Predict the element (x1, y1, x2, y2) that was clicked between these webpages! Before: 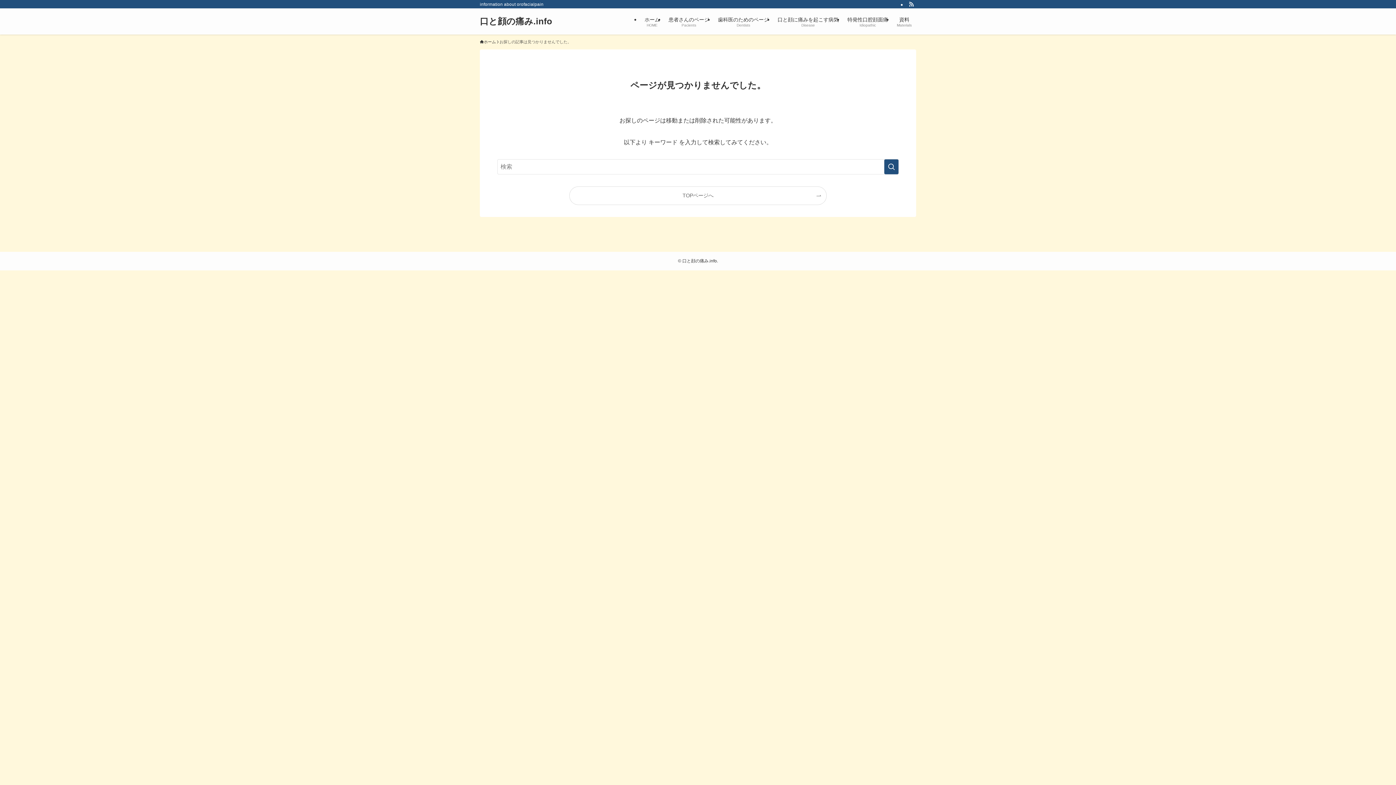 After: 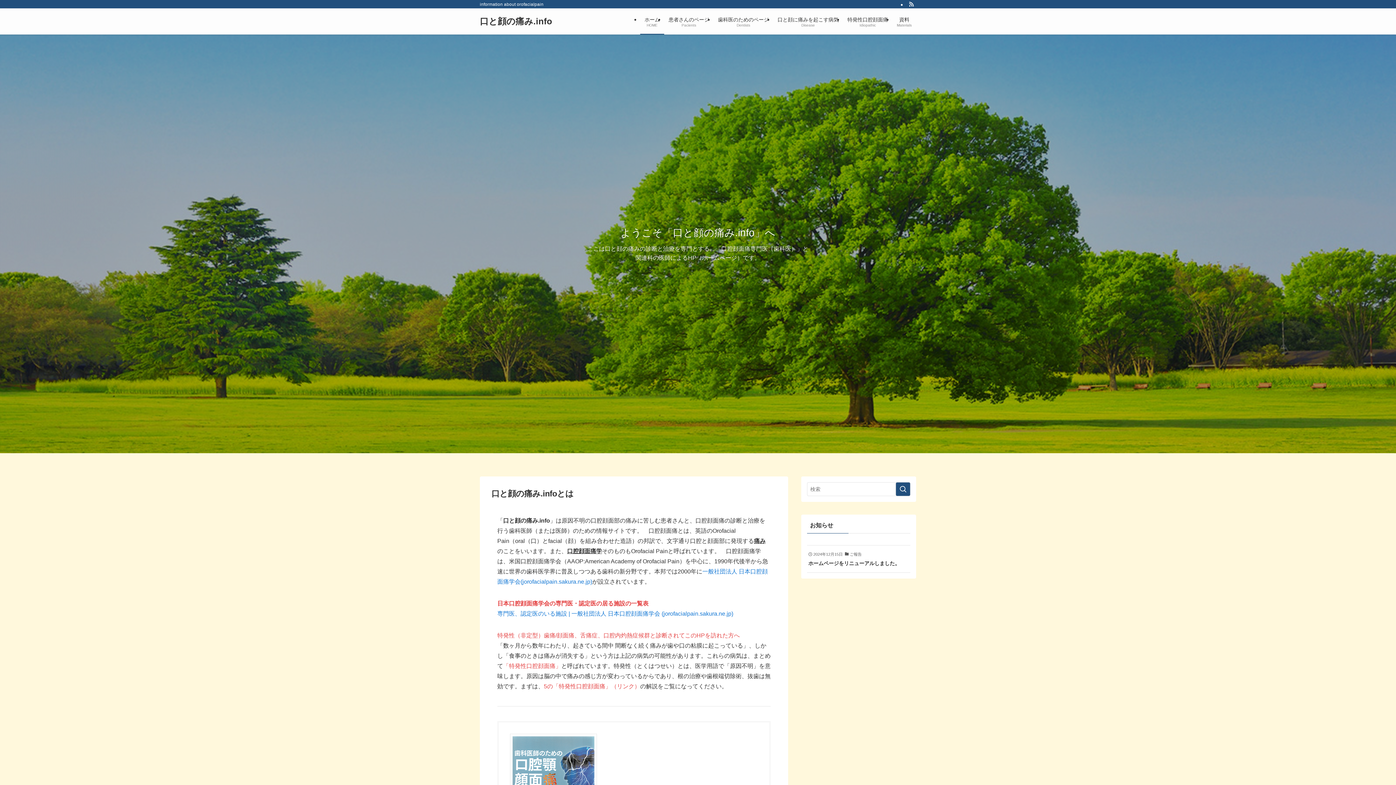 Action: bbox: (480, 17, 552, 25) label: 口と顔の痛み.info